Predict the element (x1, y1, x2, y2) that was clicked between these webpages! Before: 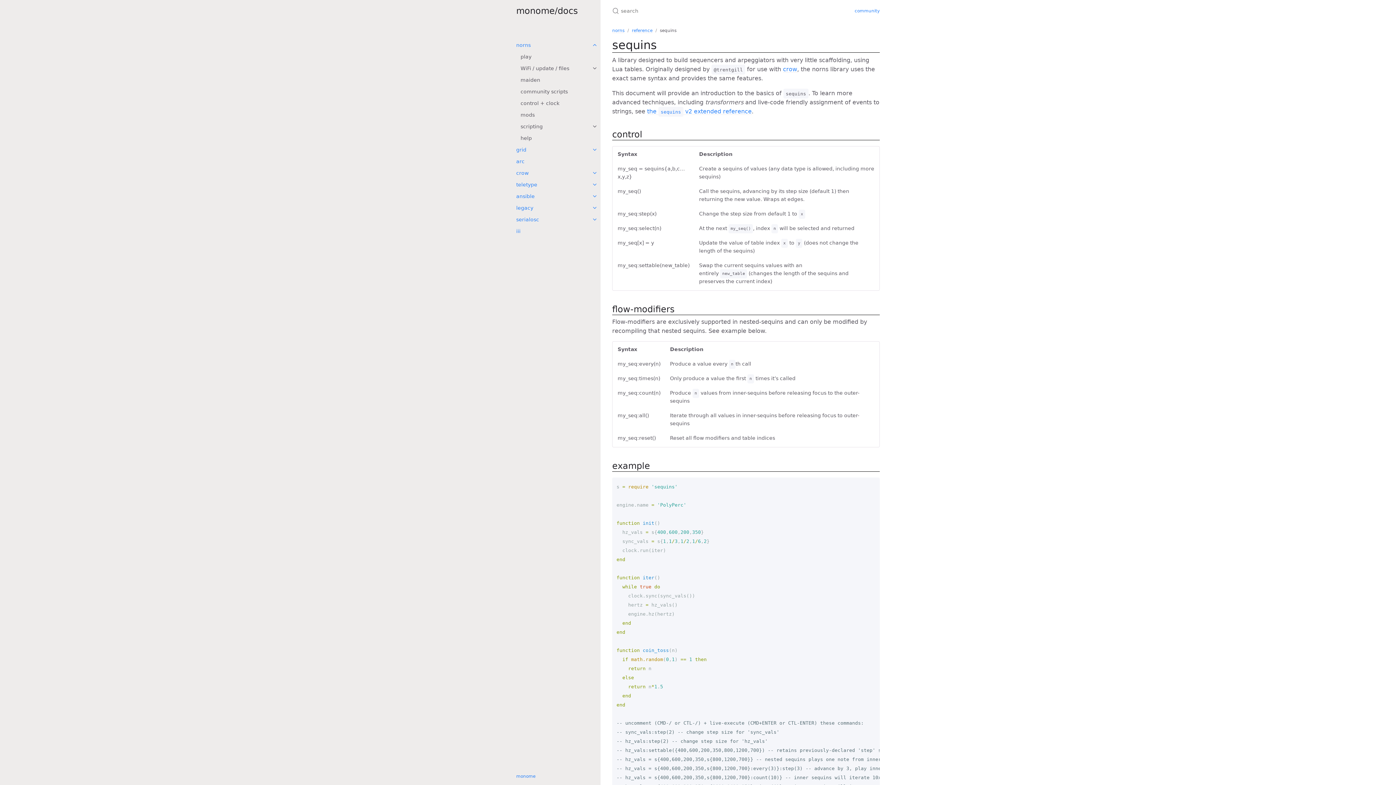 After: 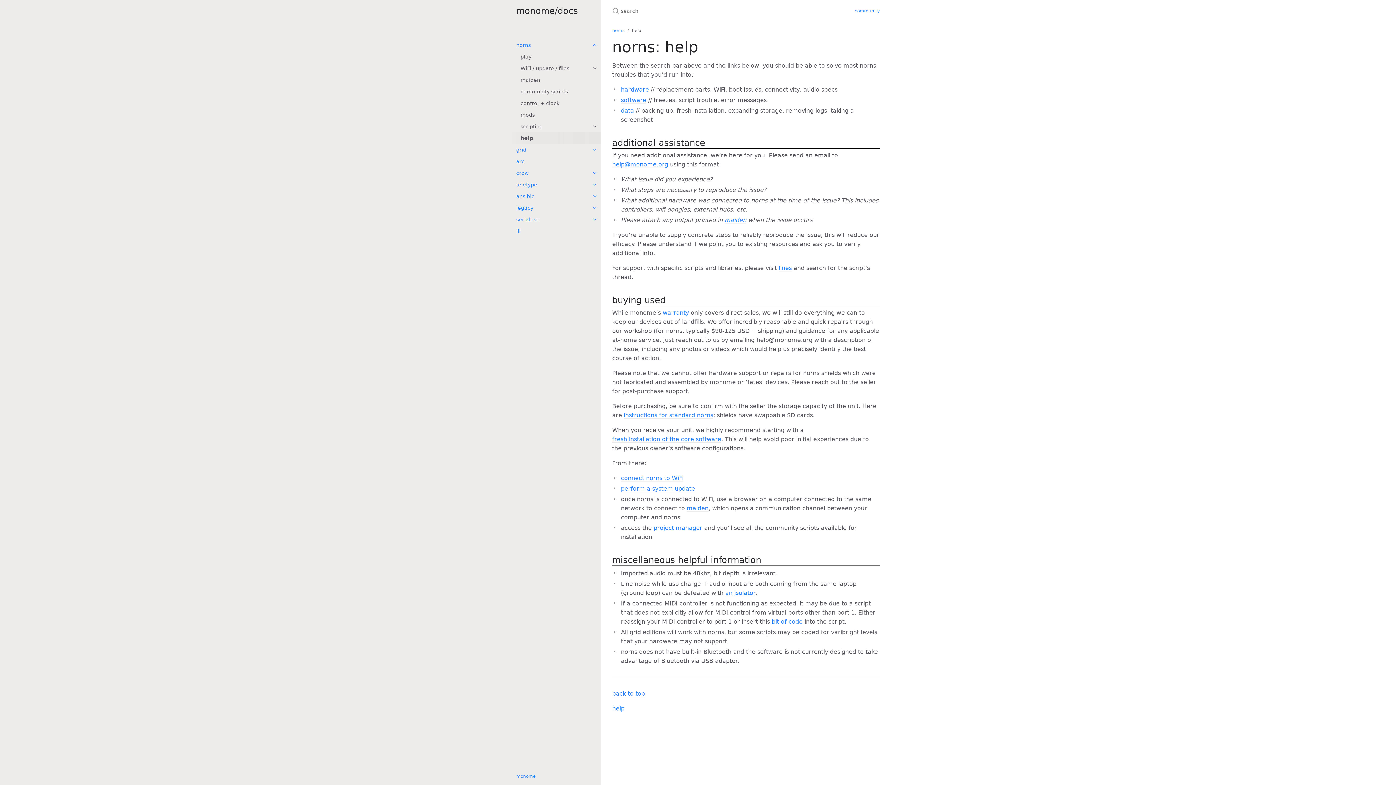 Action: label: help bbox: (509, 132, 600, 144)